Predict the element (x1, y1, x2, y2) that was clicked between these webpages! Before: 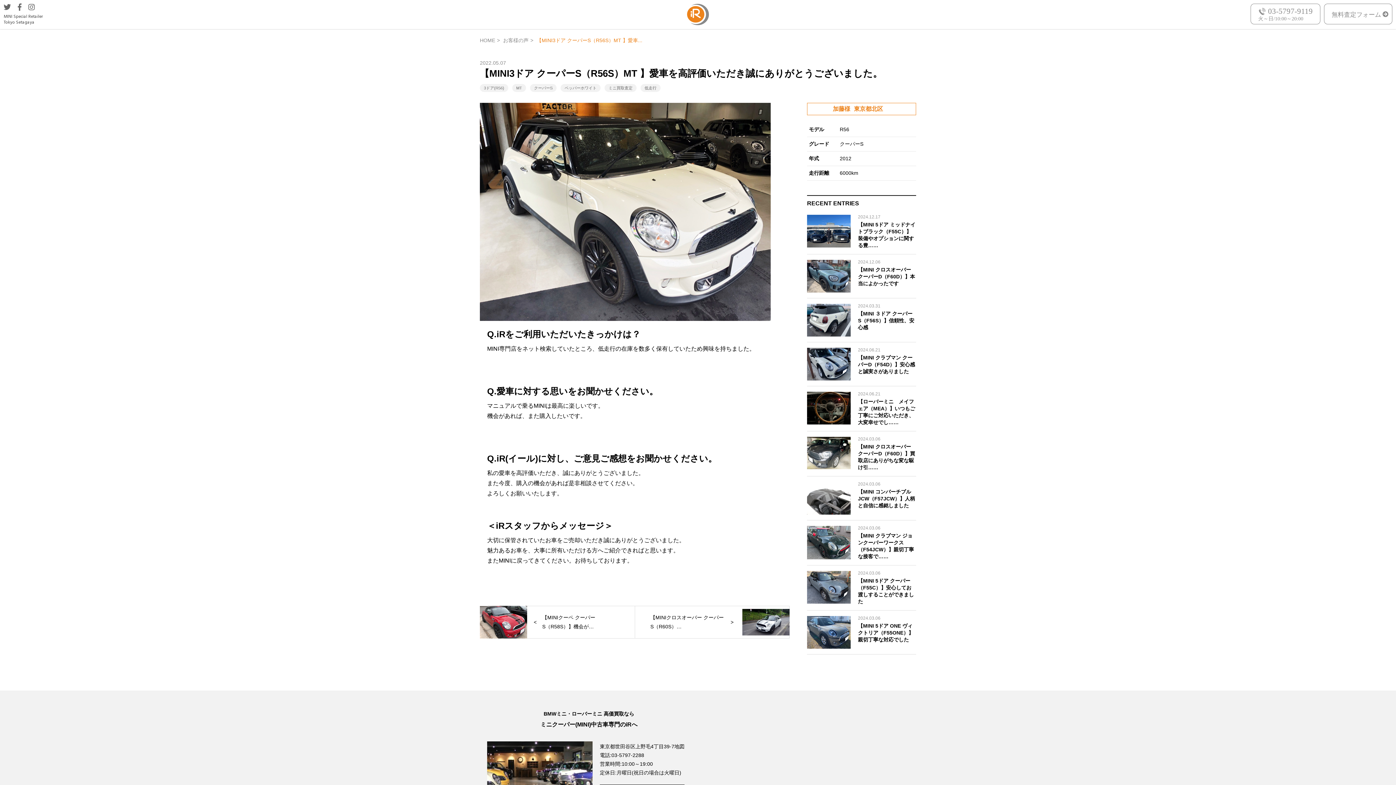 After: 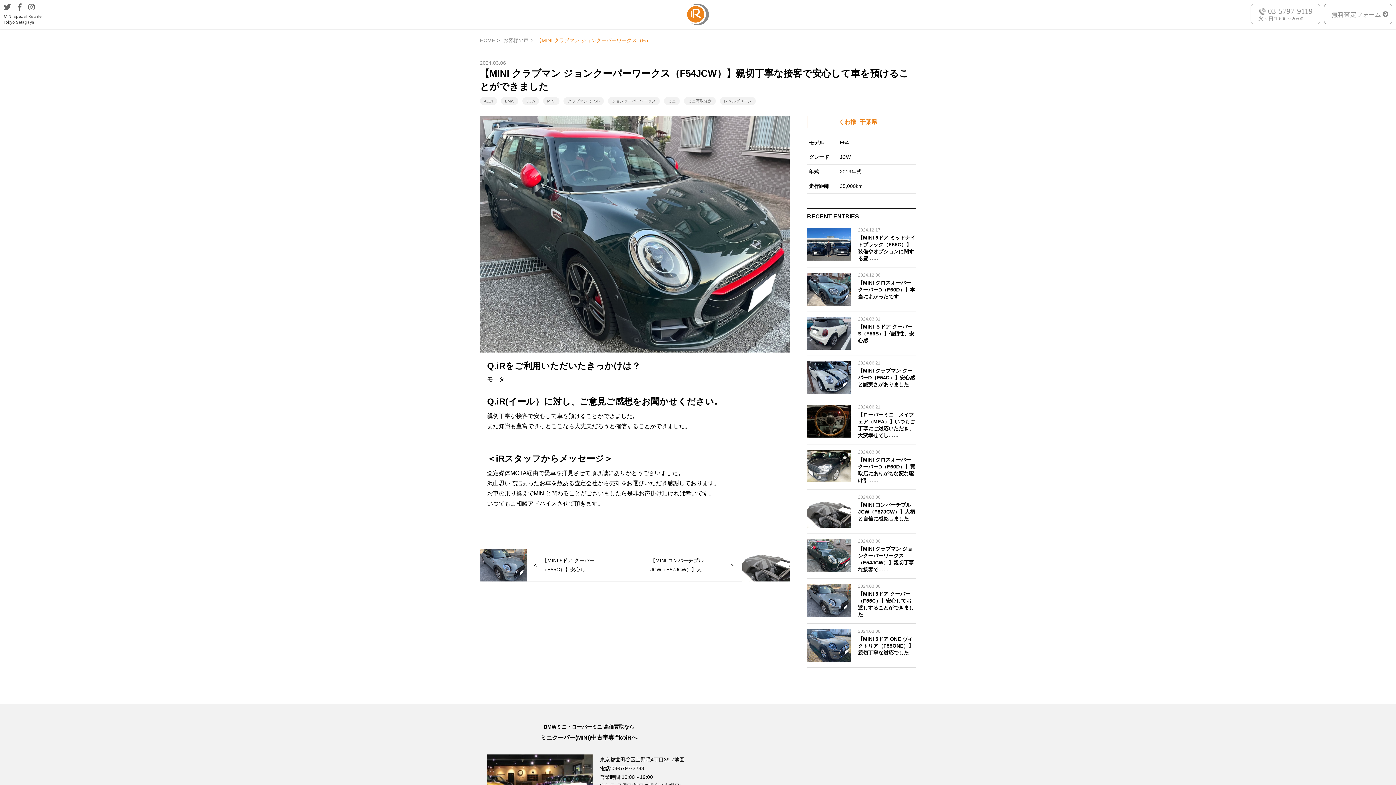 Action: bbox: (807, 526, 850, 560)